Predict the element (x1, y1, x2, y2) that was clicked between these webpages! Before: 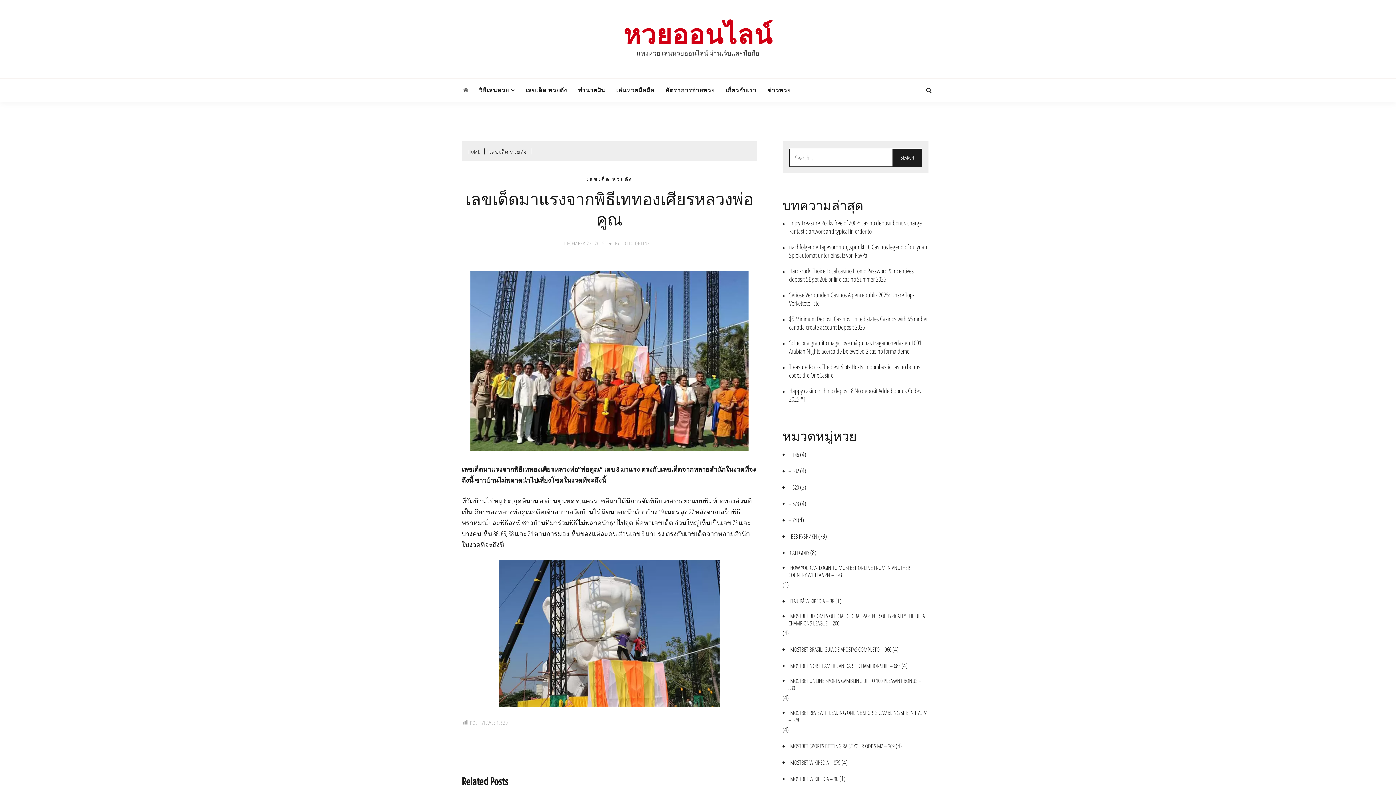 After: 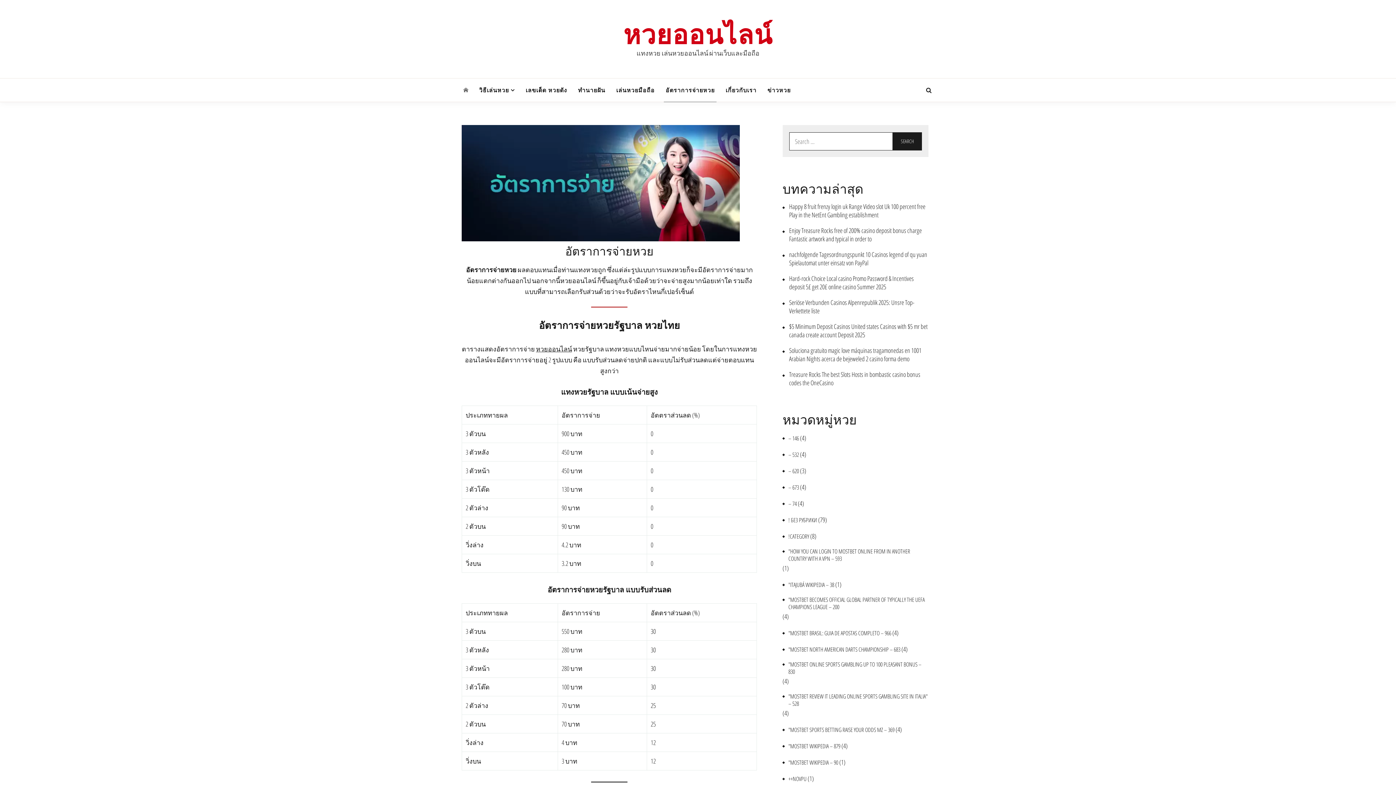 Action: bbox: (664, 78, 716, 101) label: อัตราการจ่ายหวย